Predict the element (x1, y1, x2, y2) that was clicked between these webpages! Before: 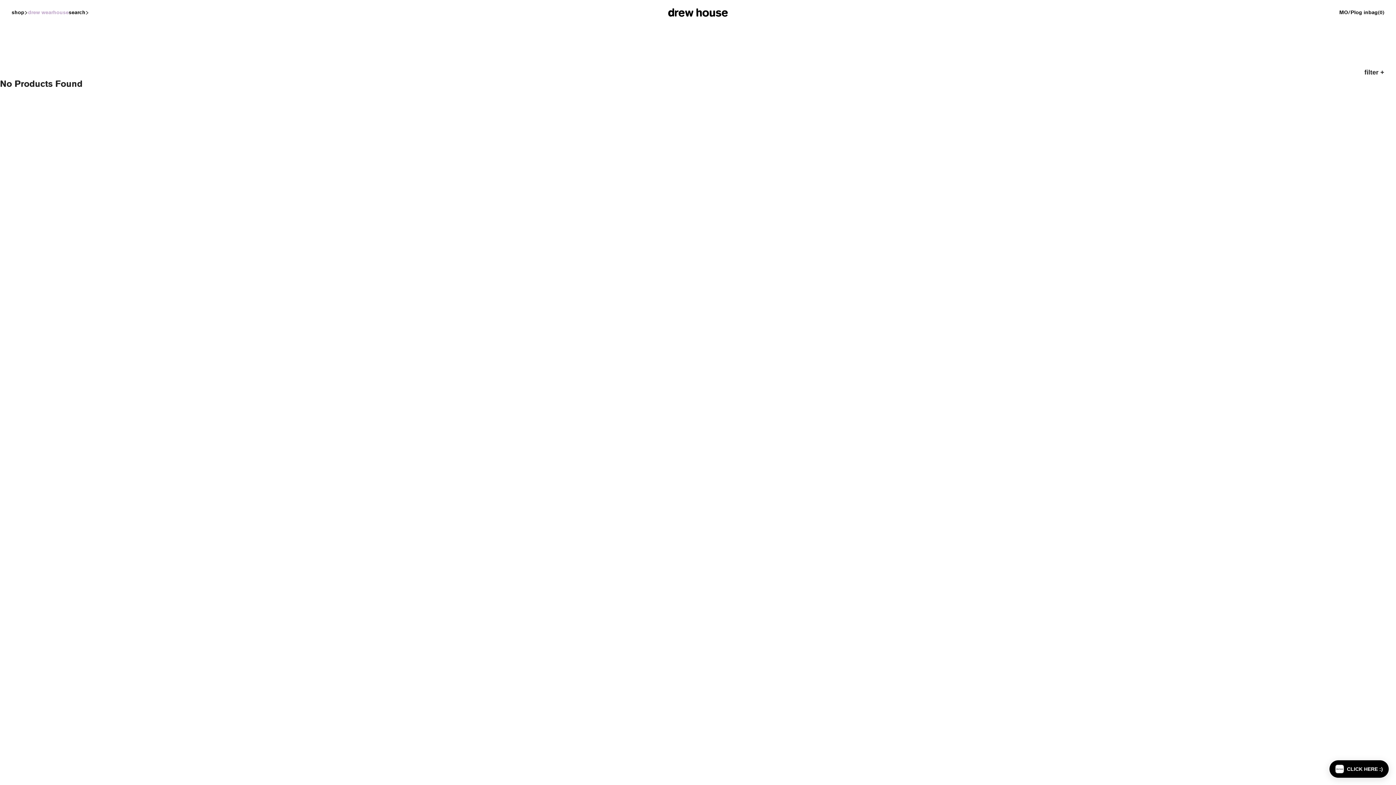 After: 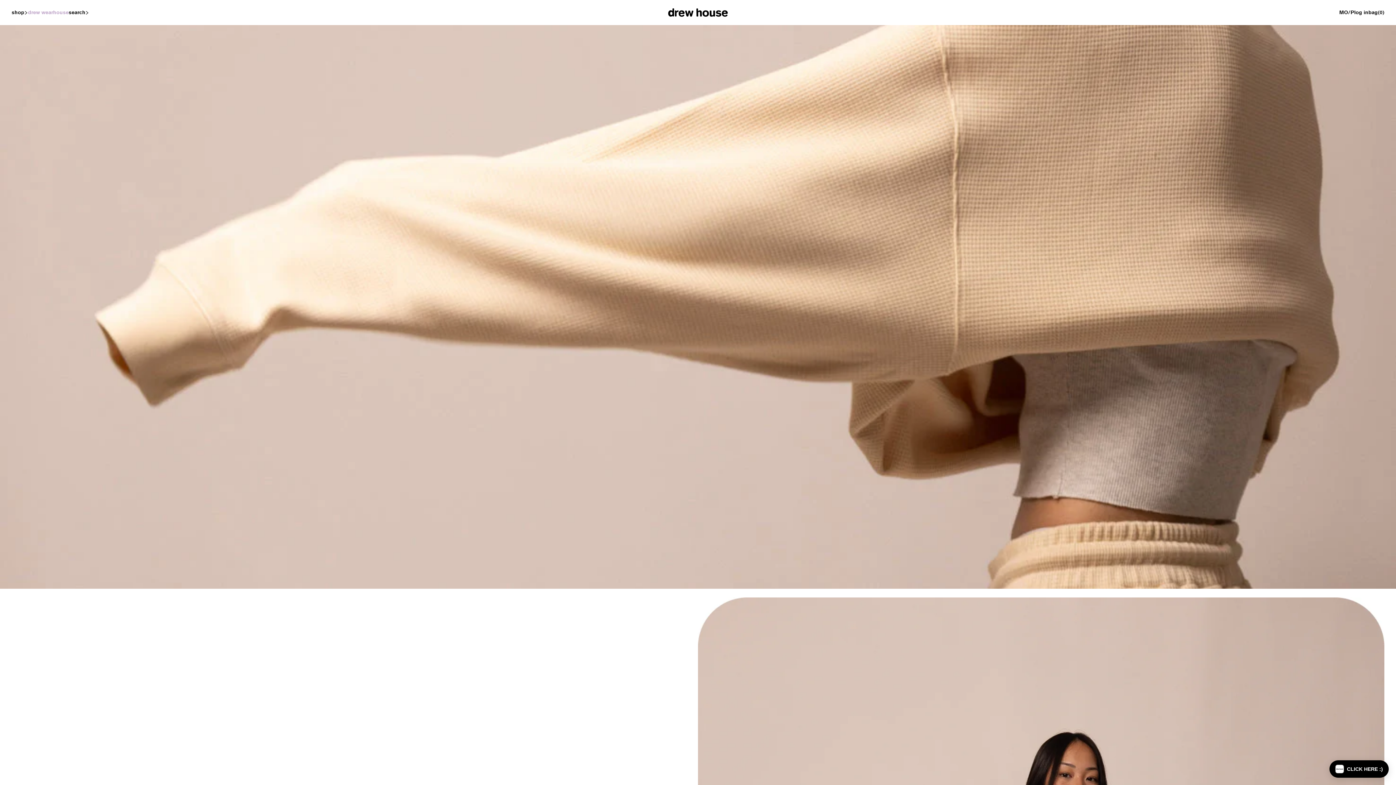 Action: bbox: (668, 8, 728, 16)